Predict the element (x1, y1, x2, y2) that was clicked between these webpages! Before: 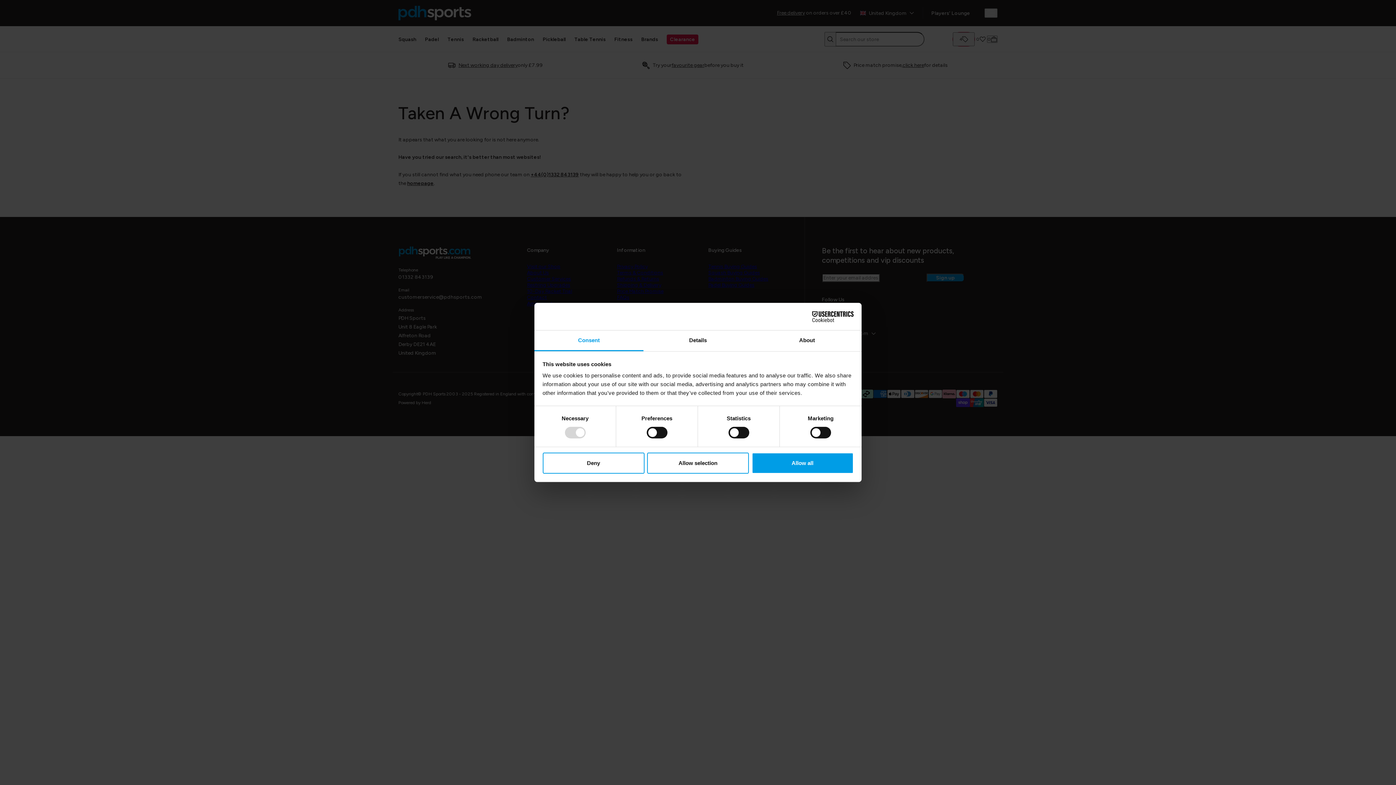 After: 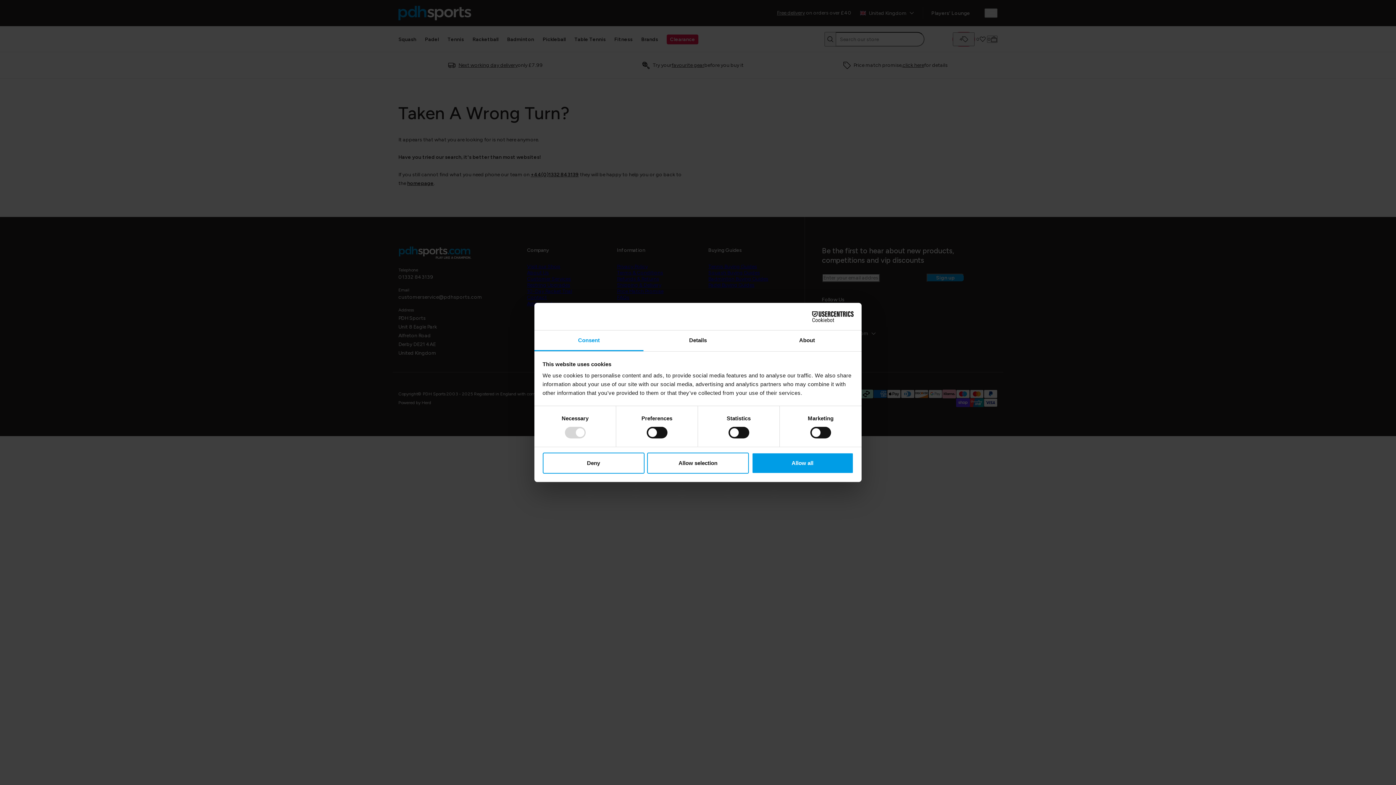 Action: bbox: (534, 330, 643, 351) label: Consent